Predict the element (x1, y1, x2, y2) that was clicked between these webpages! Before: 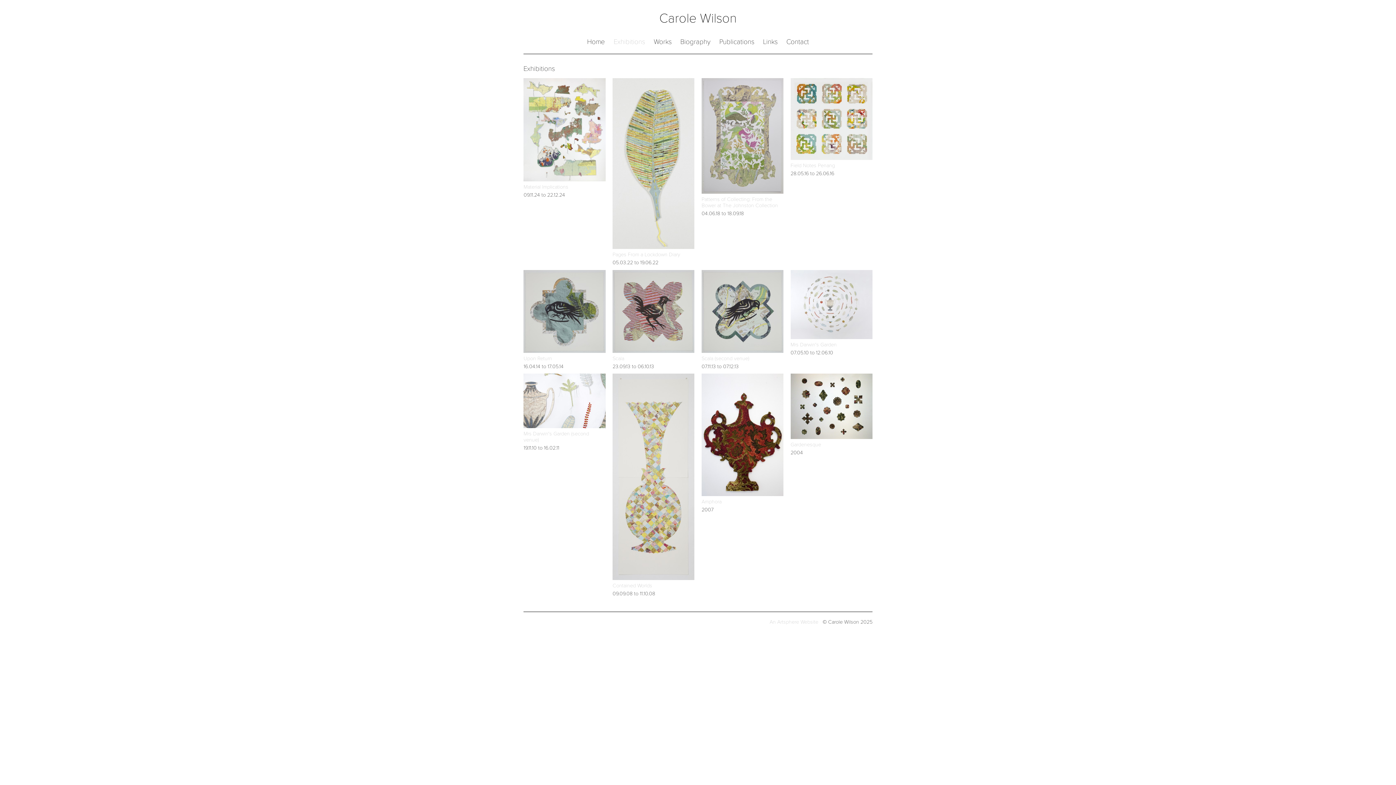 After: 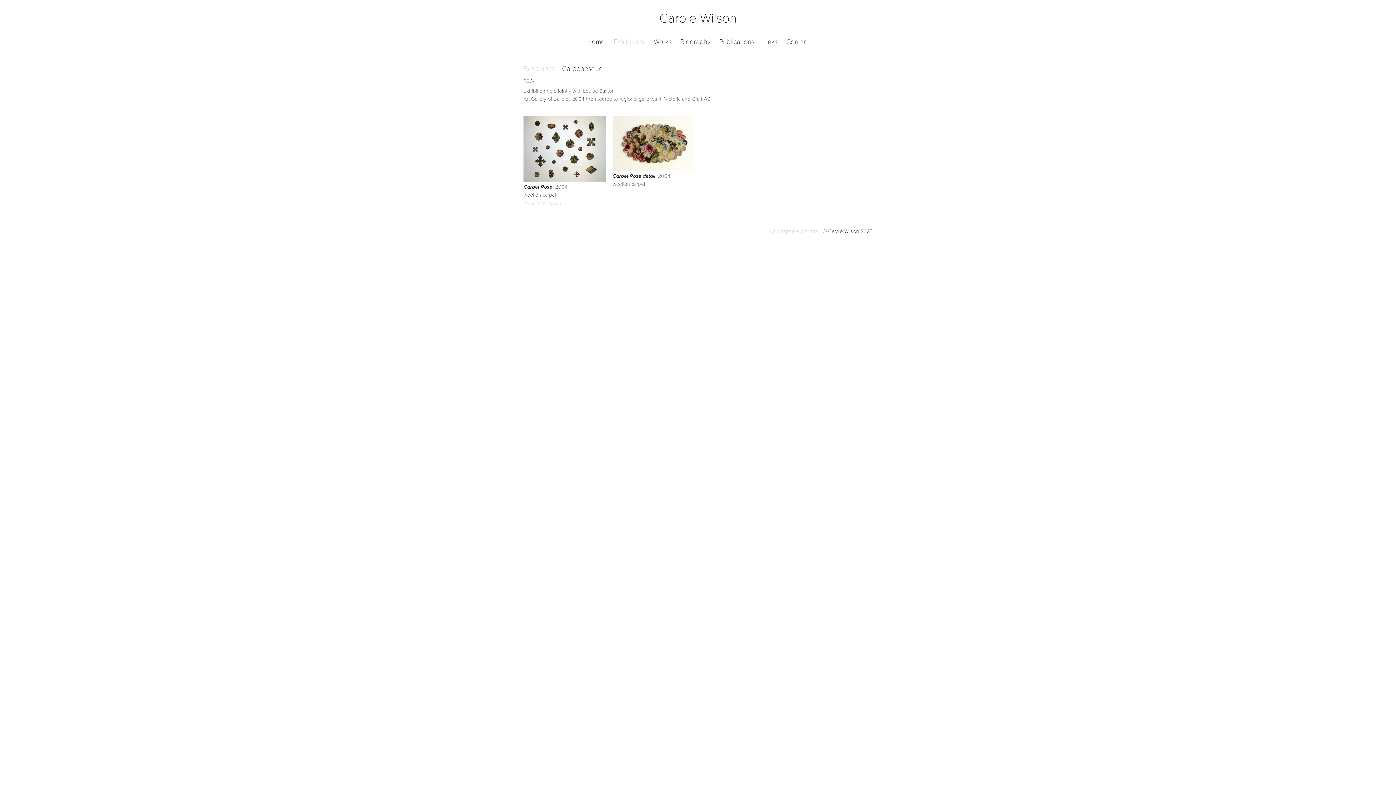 Action: bbox: (790, 434, 872, 440)